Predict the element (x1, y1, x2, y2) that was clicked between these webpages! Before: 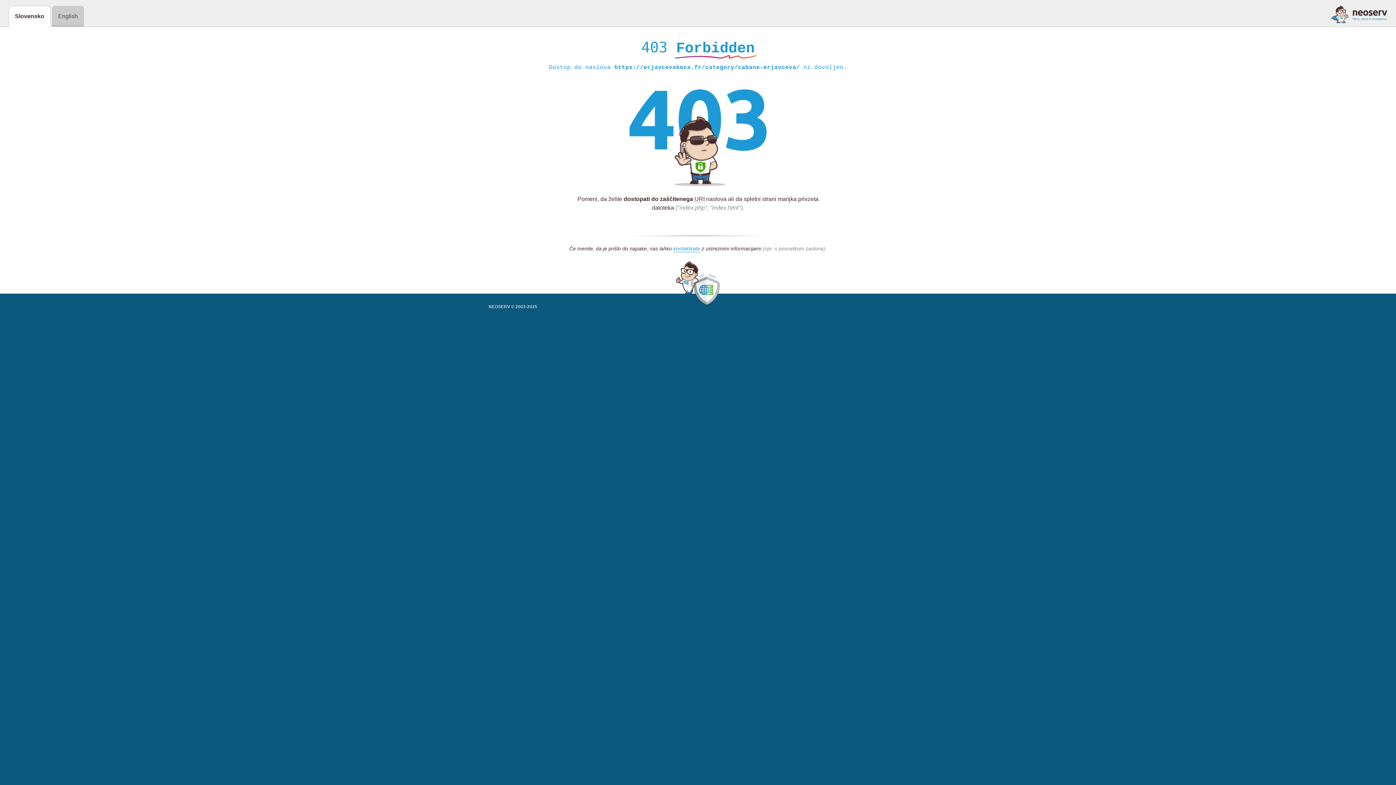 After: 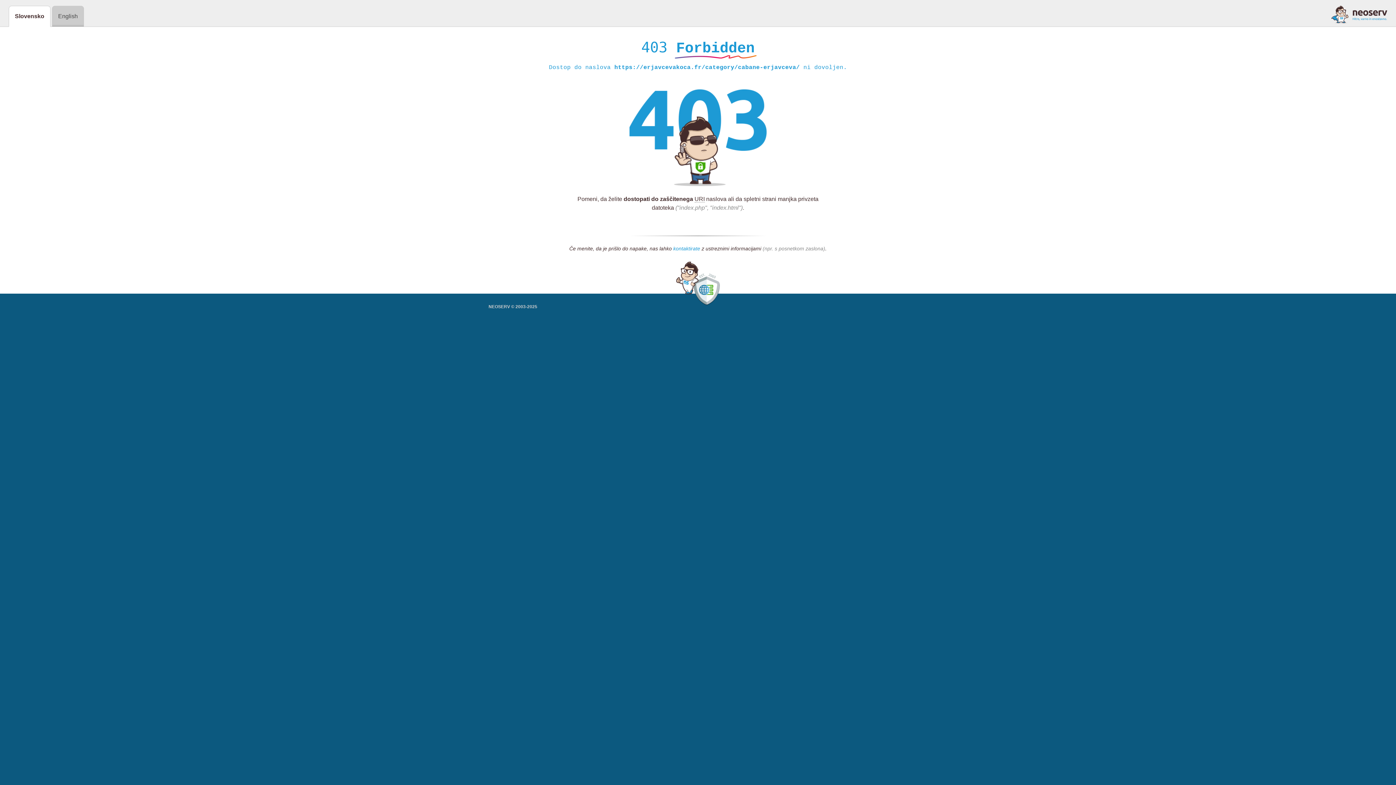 Action: label: kontaktirate bbox: (673, 245, 700, 252)